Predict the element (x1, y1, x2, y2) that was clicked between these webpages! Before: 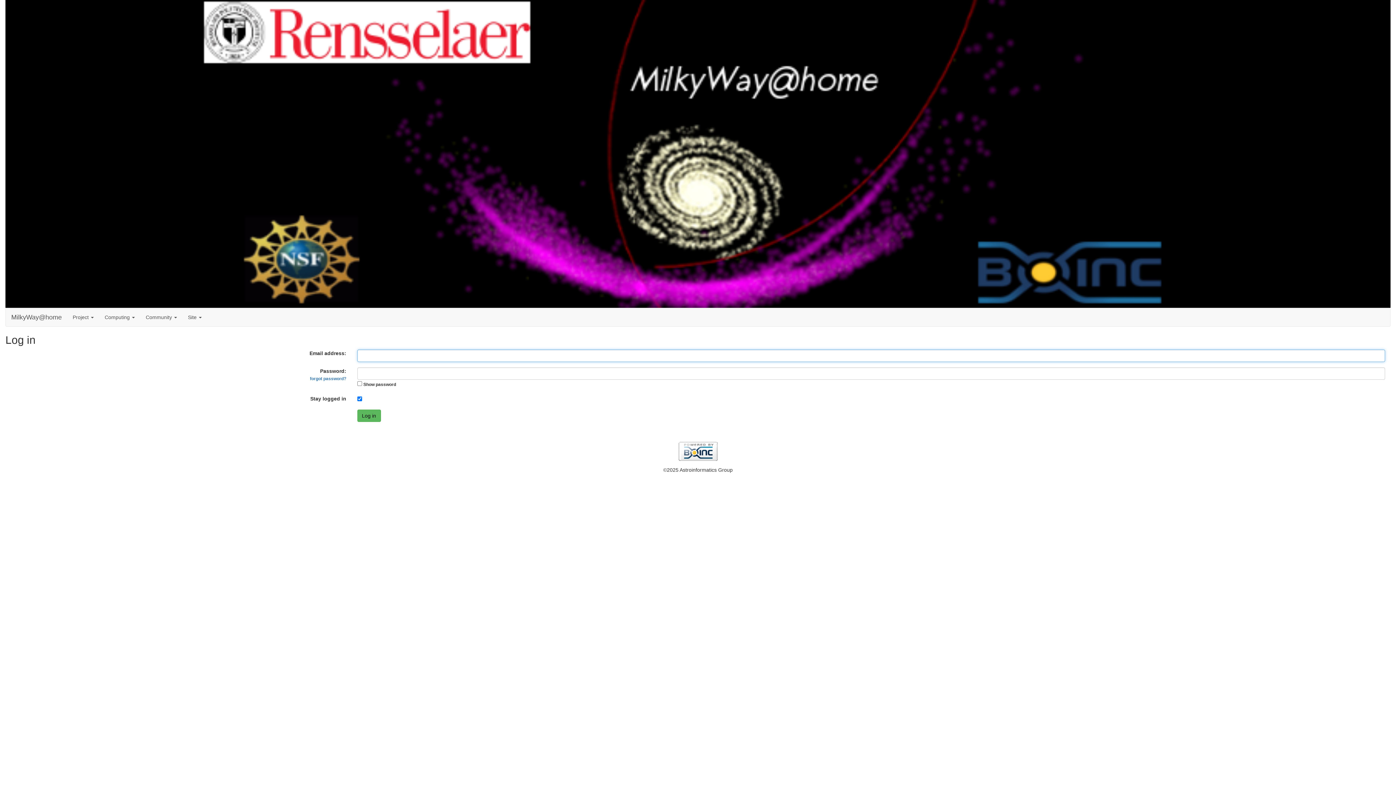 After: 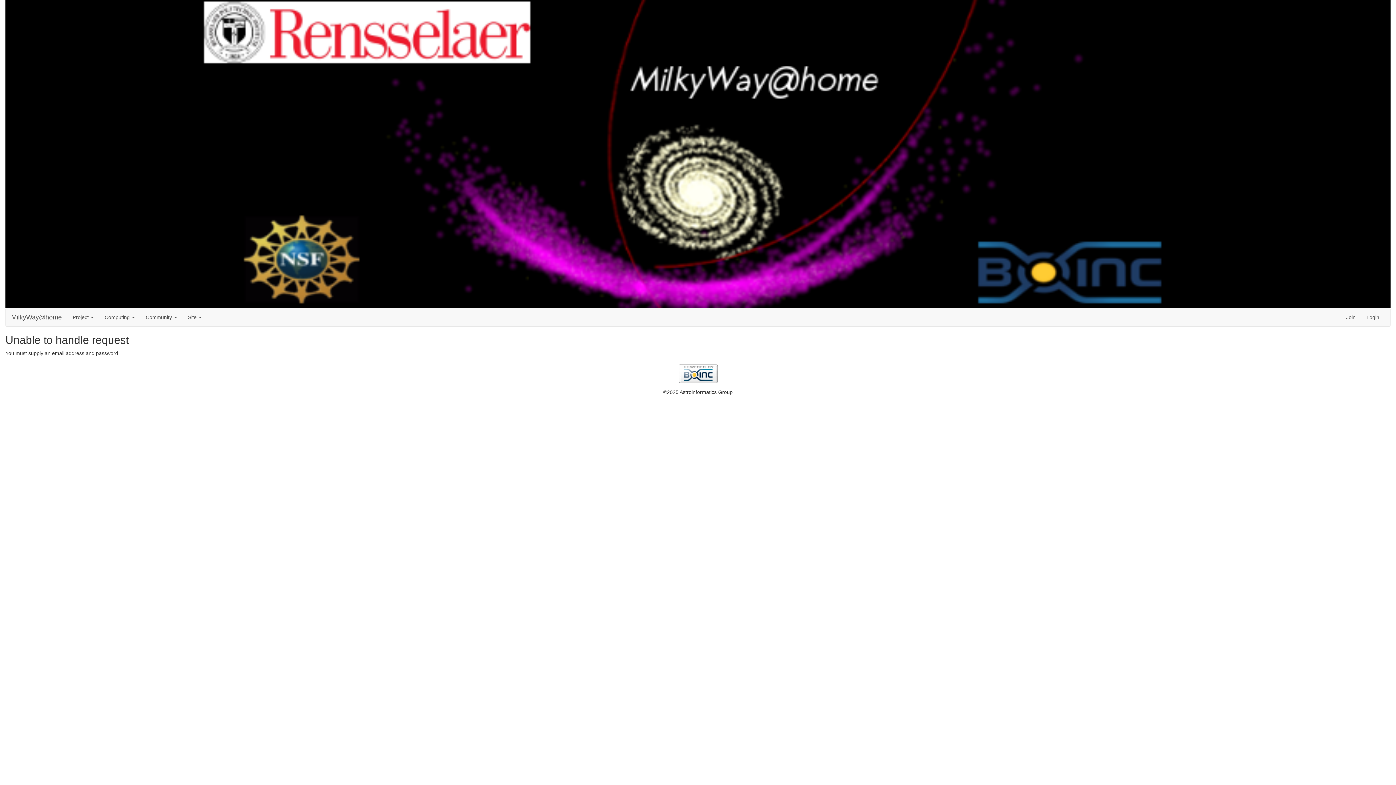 Action: label: Log in bbox: (357, 409, 380, 422)